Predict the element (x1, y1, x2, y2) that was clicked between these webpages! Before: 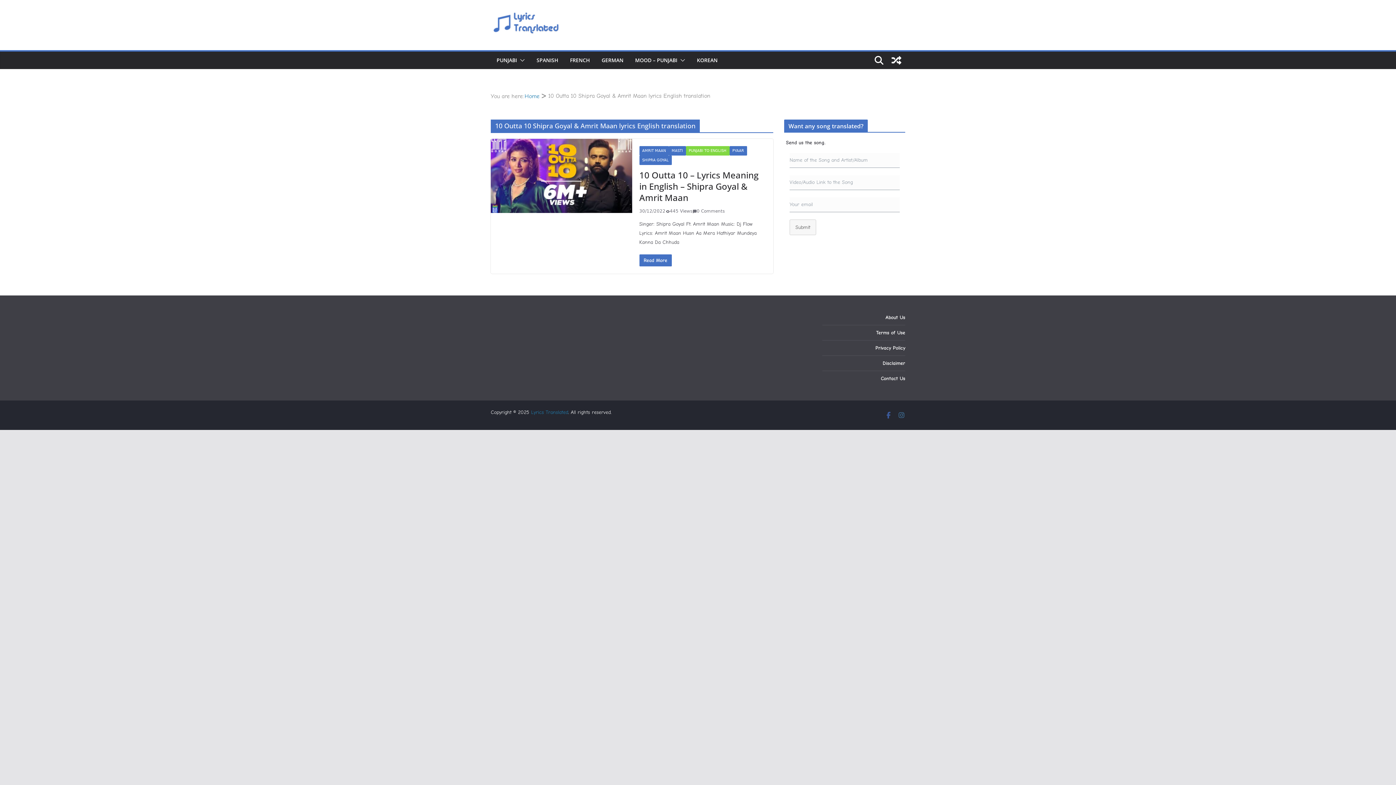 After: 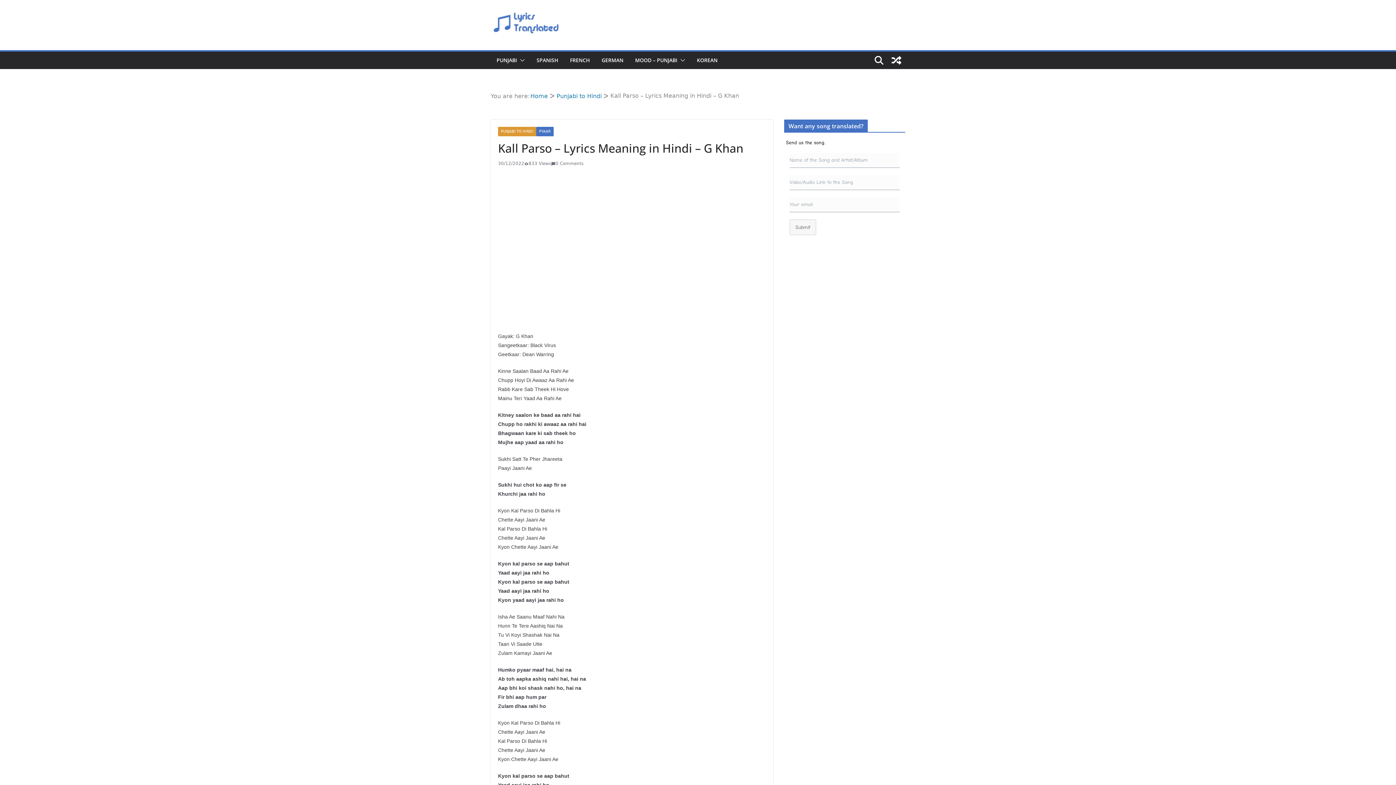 Action: bbox: (888, 51, 905, 69)